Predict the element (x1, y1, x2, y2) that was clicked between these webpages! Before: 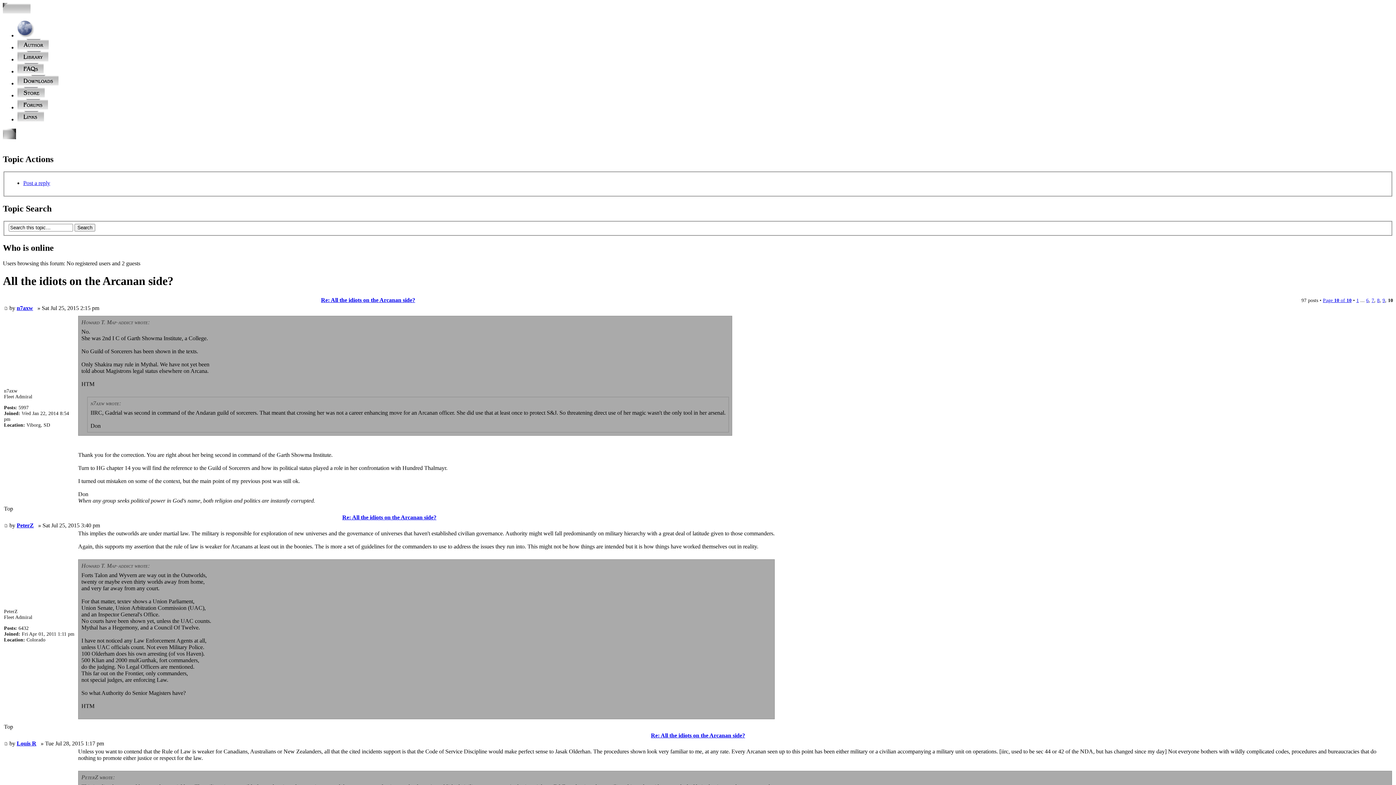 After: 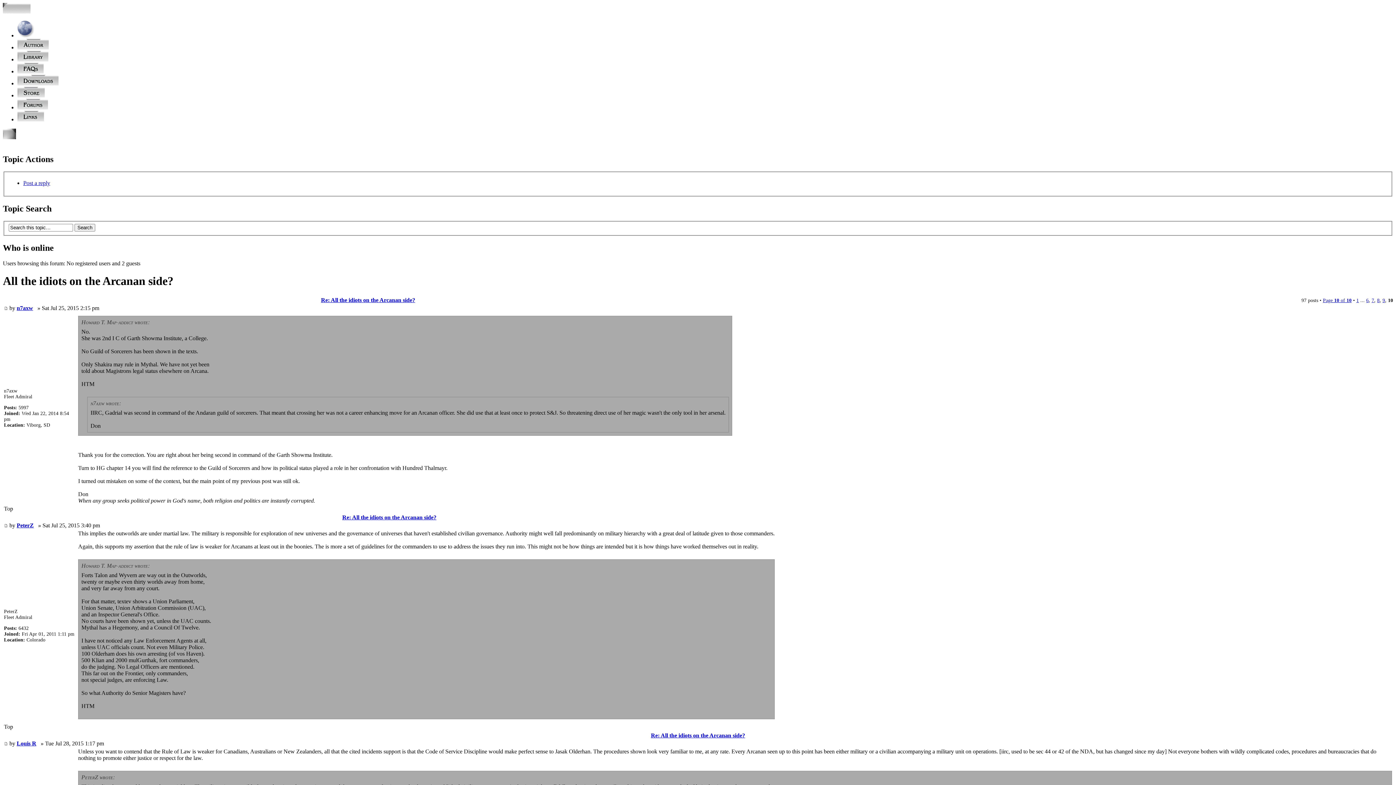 Action: bbox: (342, 514, 436, 520) label: Re: All the idiots on the Arcanan side?